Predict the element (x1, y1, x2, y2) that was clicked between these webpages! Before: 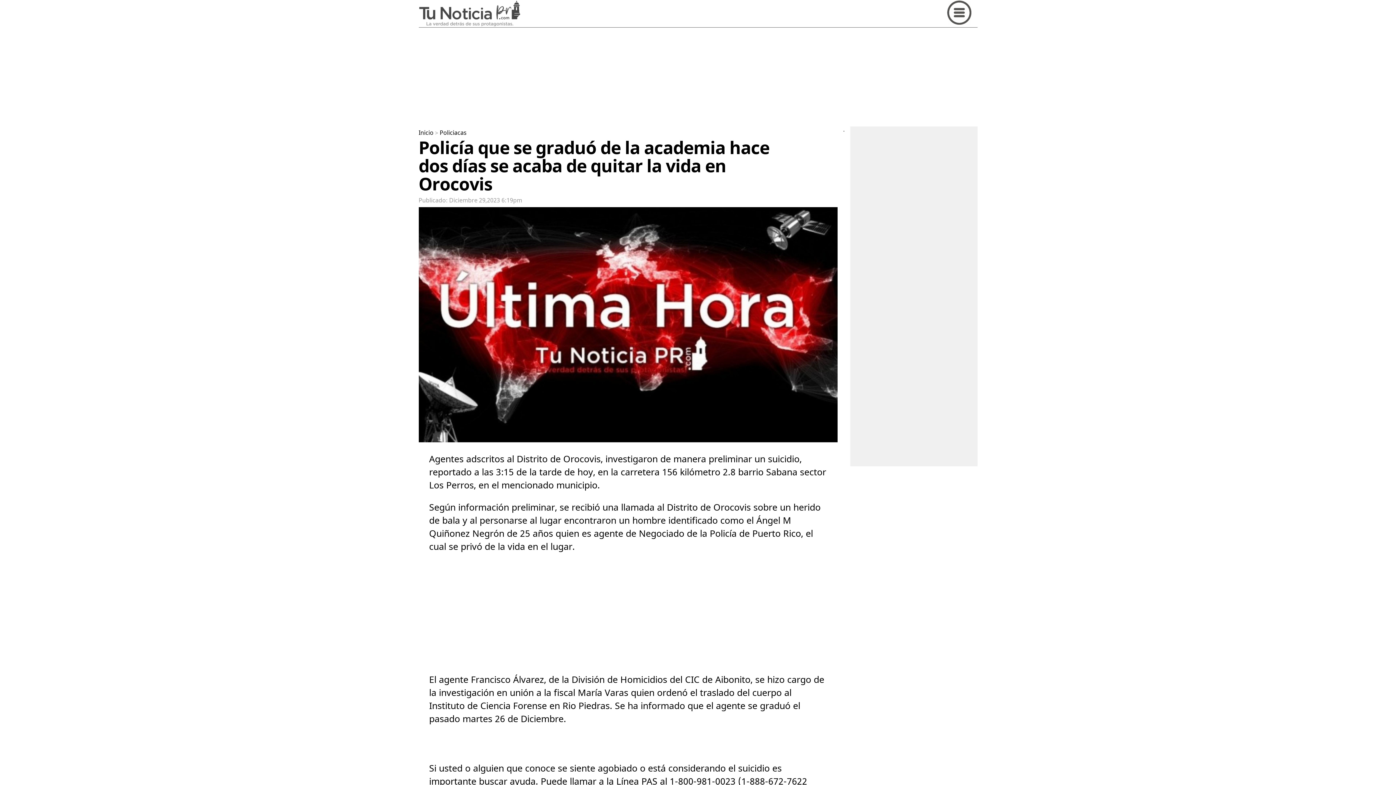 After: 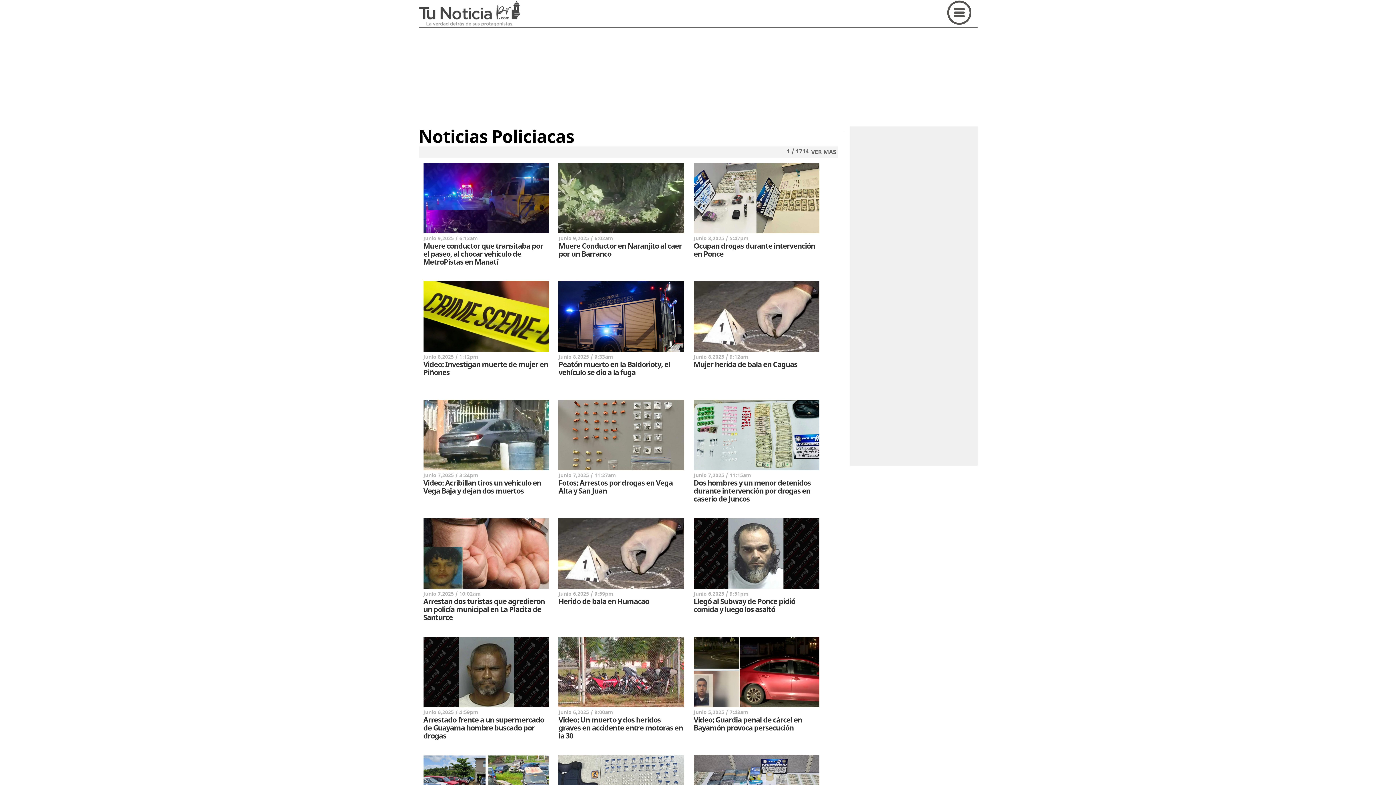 Action: bbox: (439, 128, 466, 137) label: Policiacas